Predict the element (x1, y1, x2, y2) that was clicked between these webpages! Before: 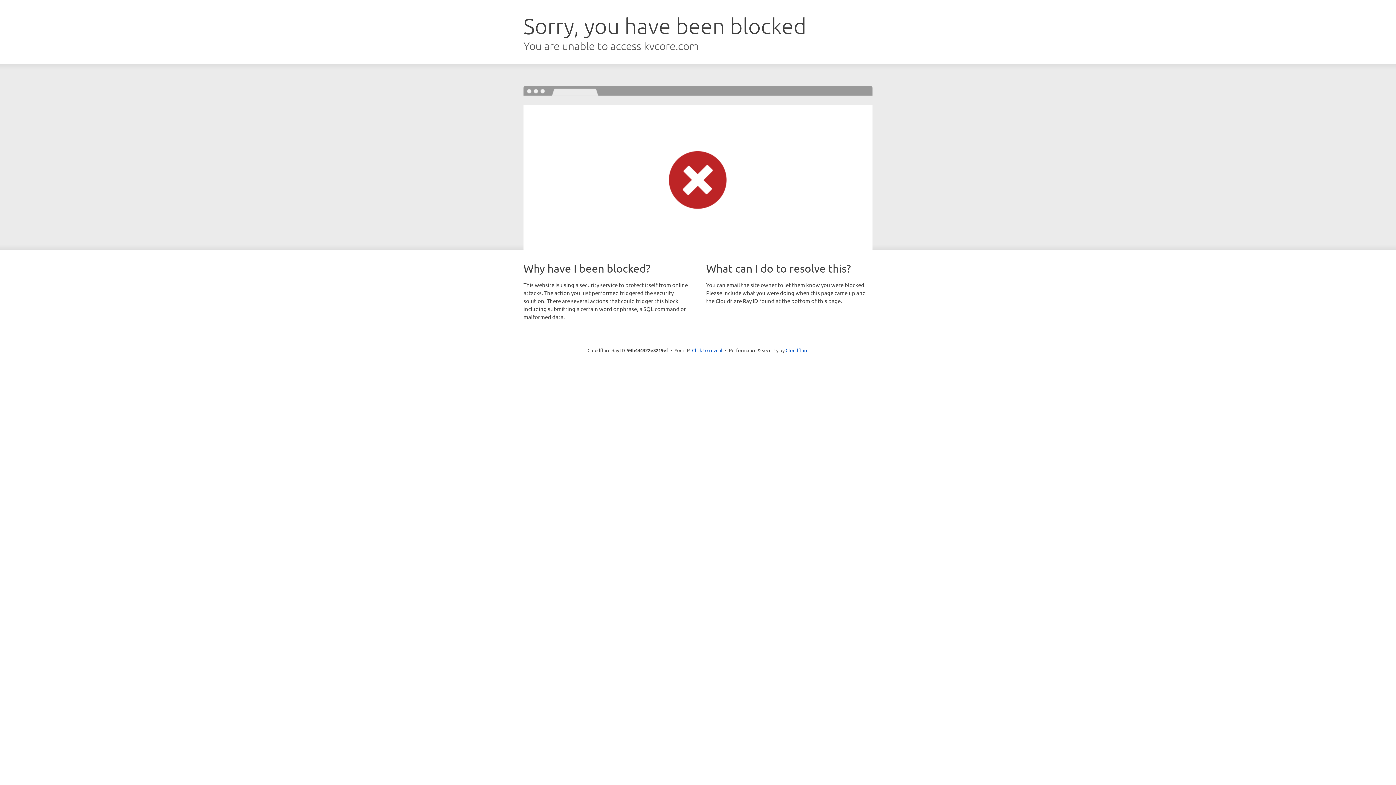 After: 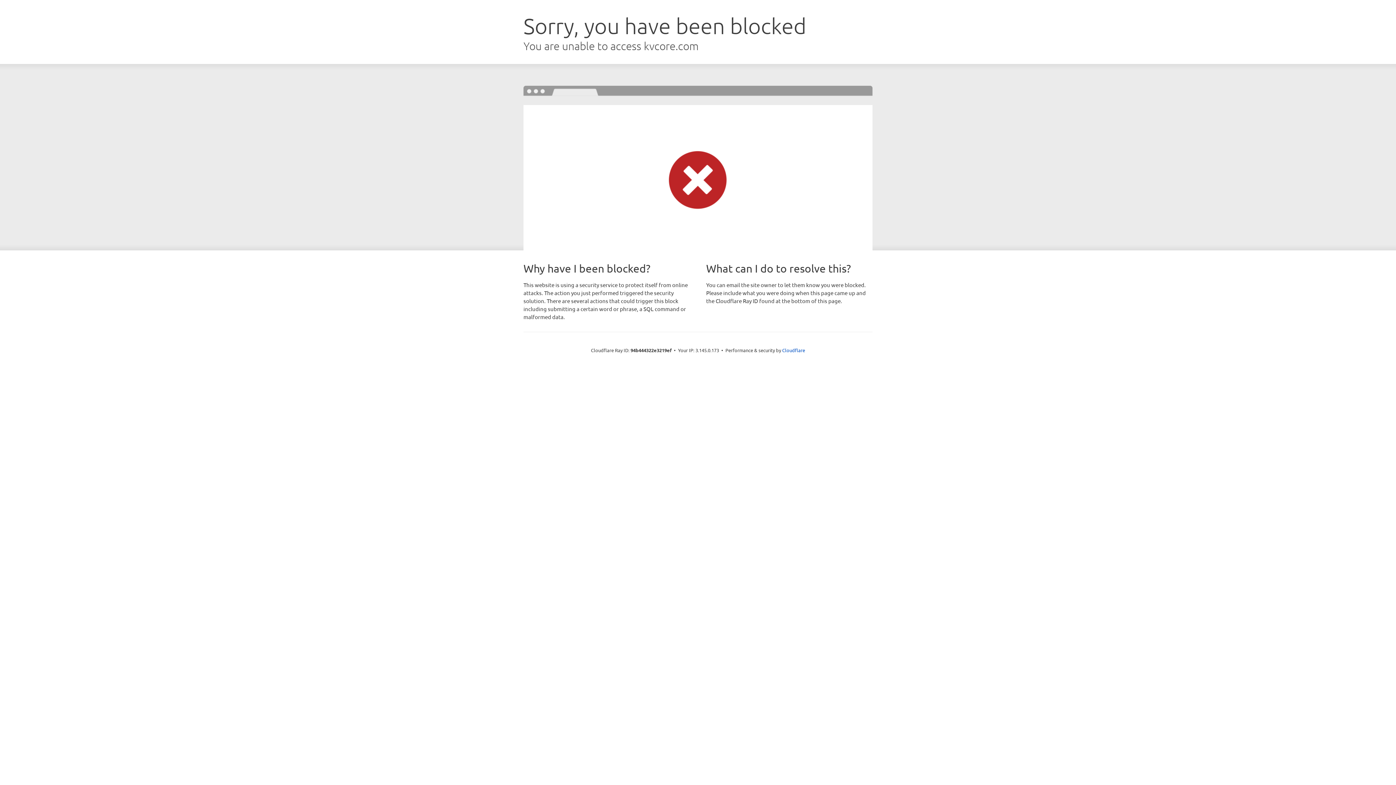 Action: label: Click to reveal bbox: (692, 346, 722, 353)